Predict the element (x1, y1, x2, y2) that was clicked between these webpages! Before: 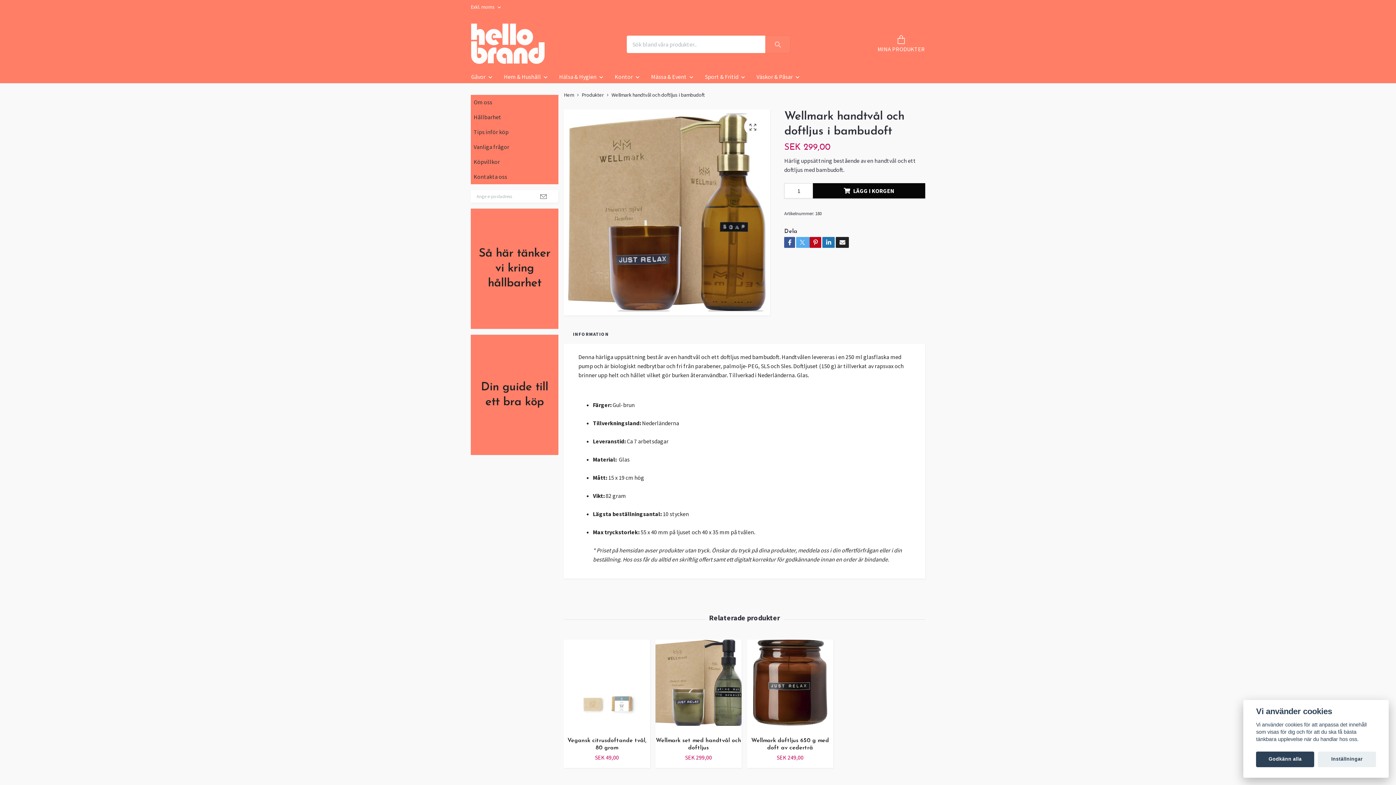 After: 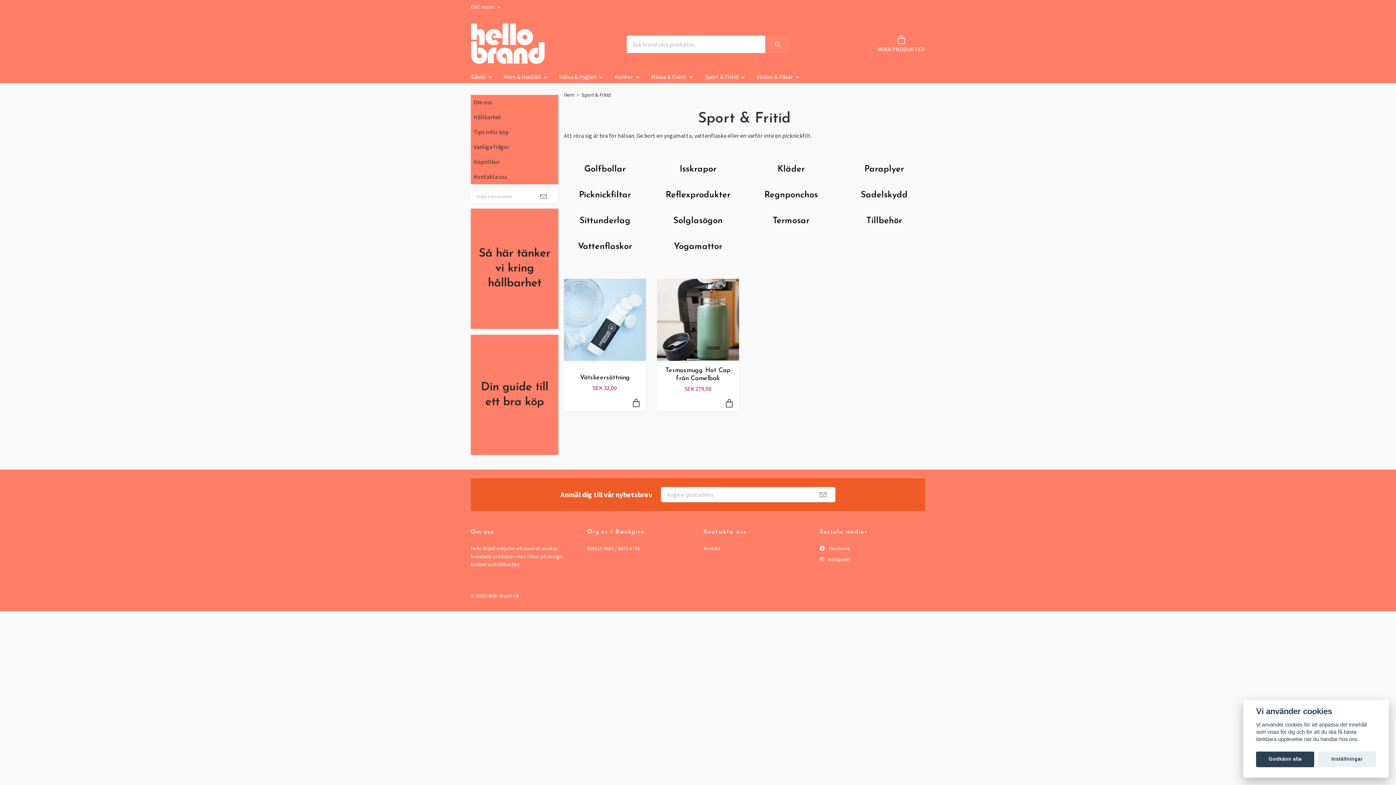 Action: label: Sport & Fritid bbox: (699, 70, 750, 83)